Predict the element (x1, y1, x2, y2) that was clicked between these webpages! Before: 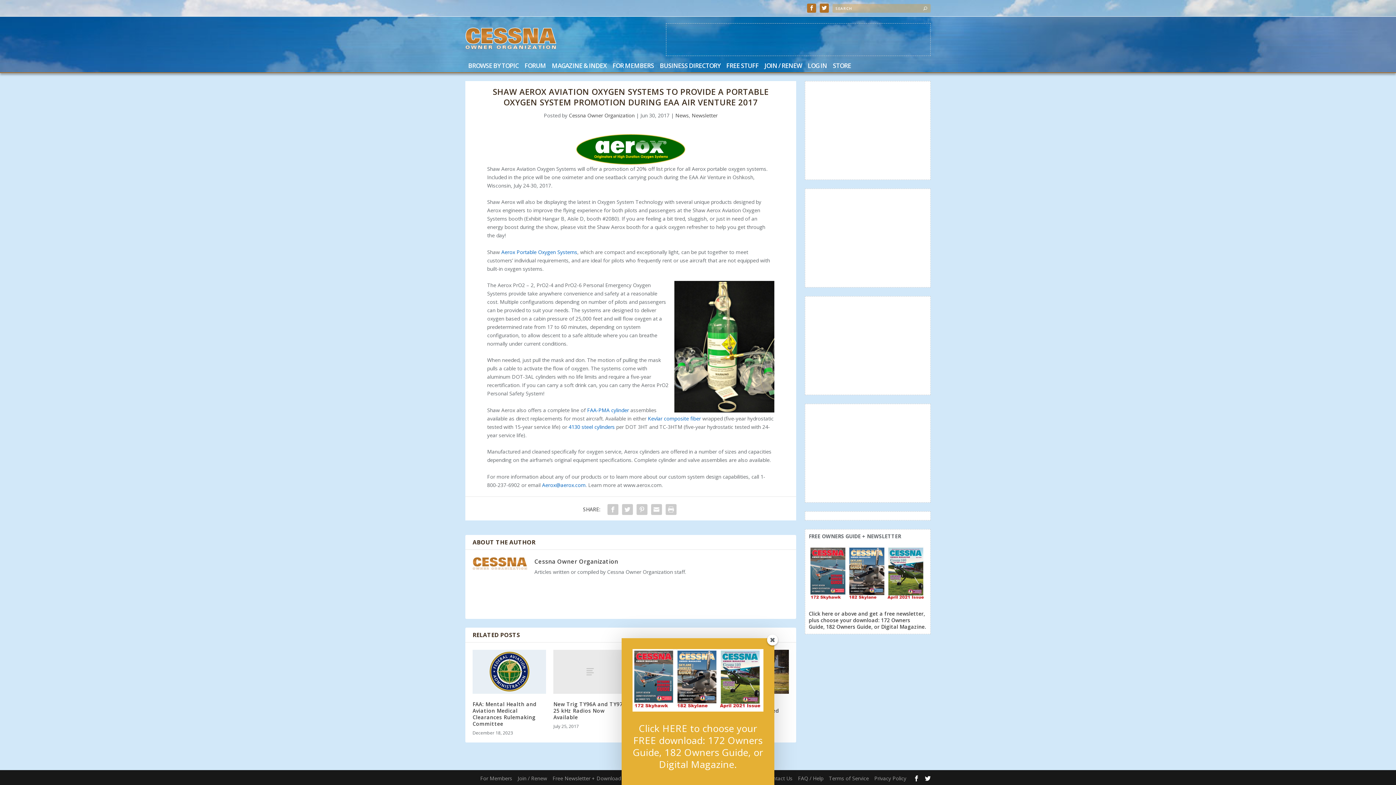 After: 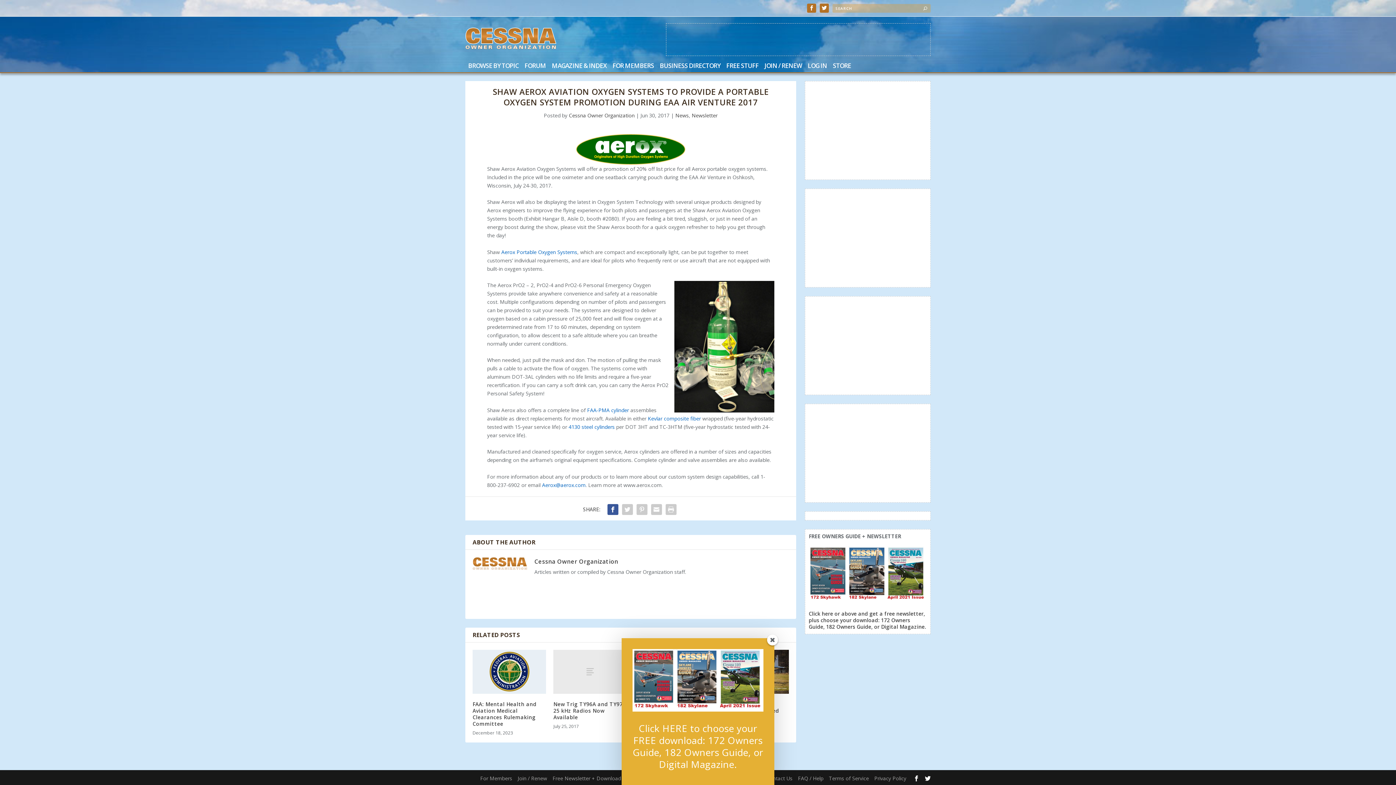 Action: bbox: (605, 502, 620, 516)